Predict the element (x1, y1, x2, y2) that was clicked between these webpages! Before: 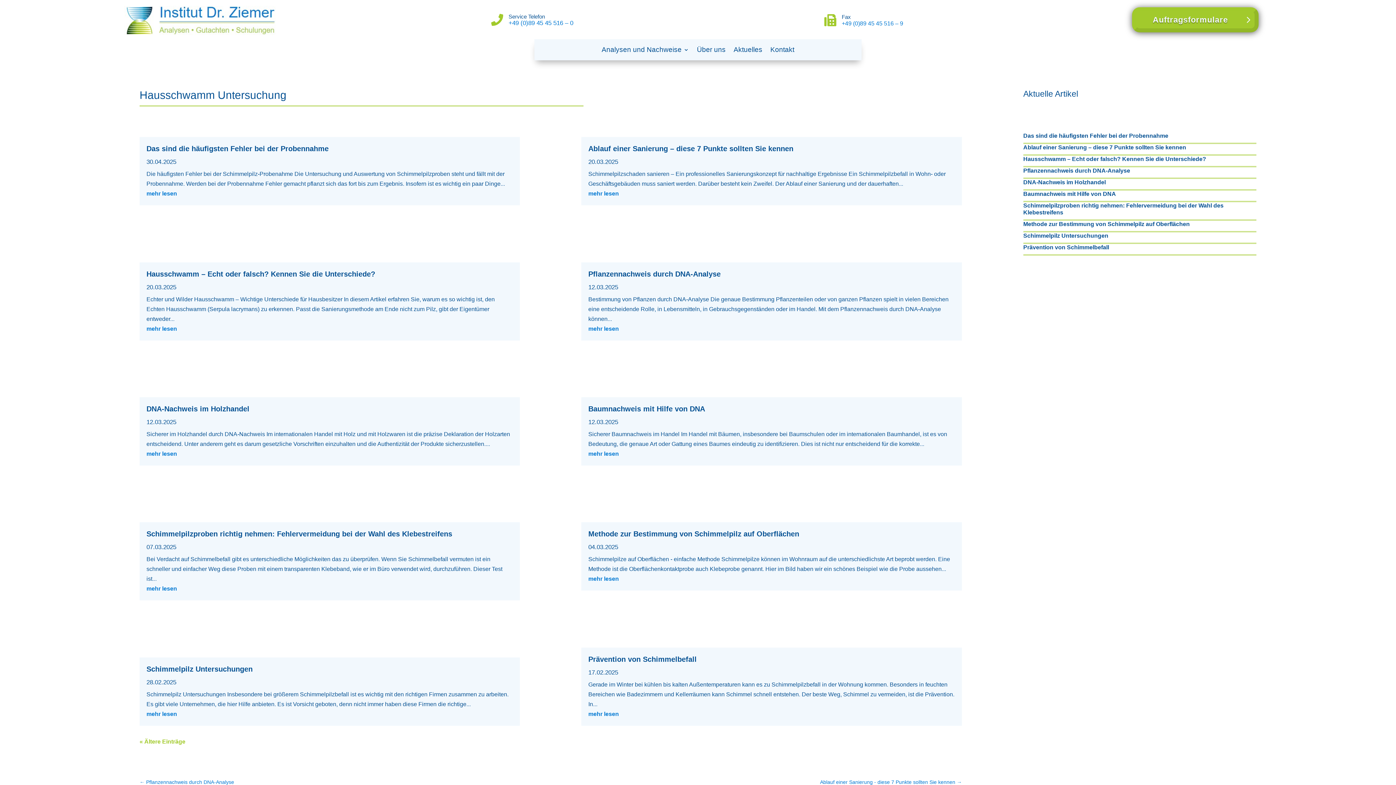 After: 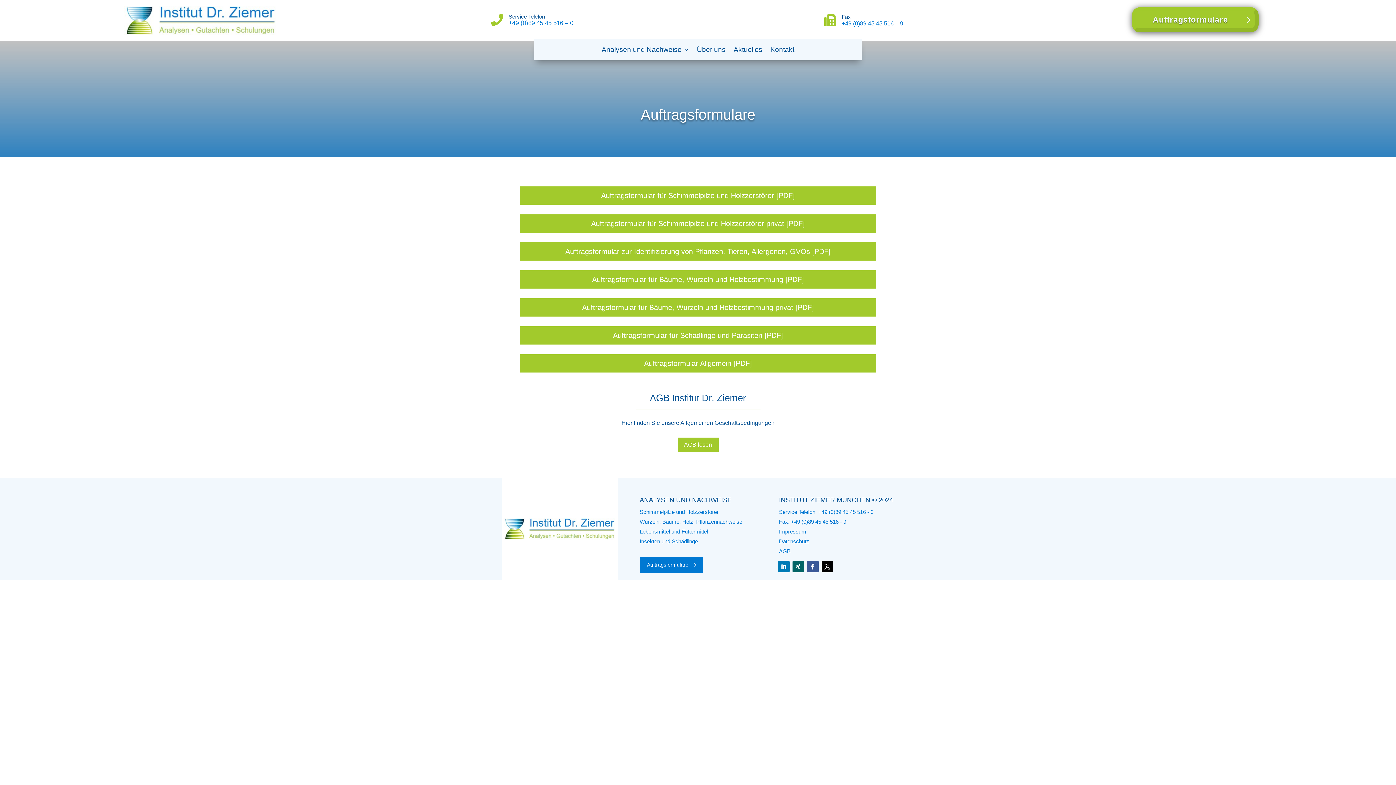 Action: label: Auftragsformulare bbox: (1132, 7, 1258, 32)